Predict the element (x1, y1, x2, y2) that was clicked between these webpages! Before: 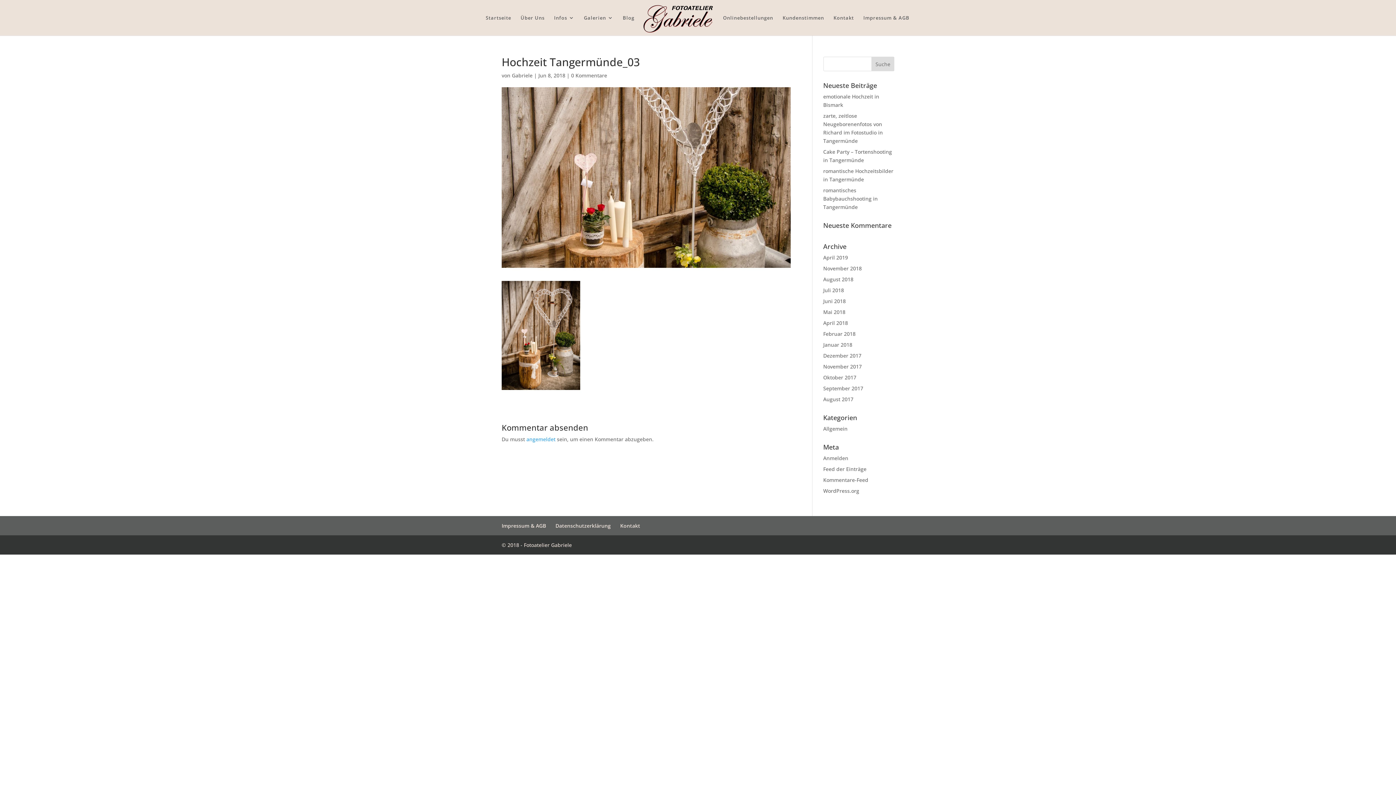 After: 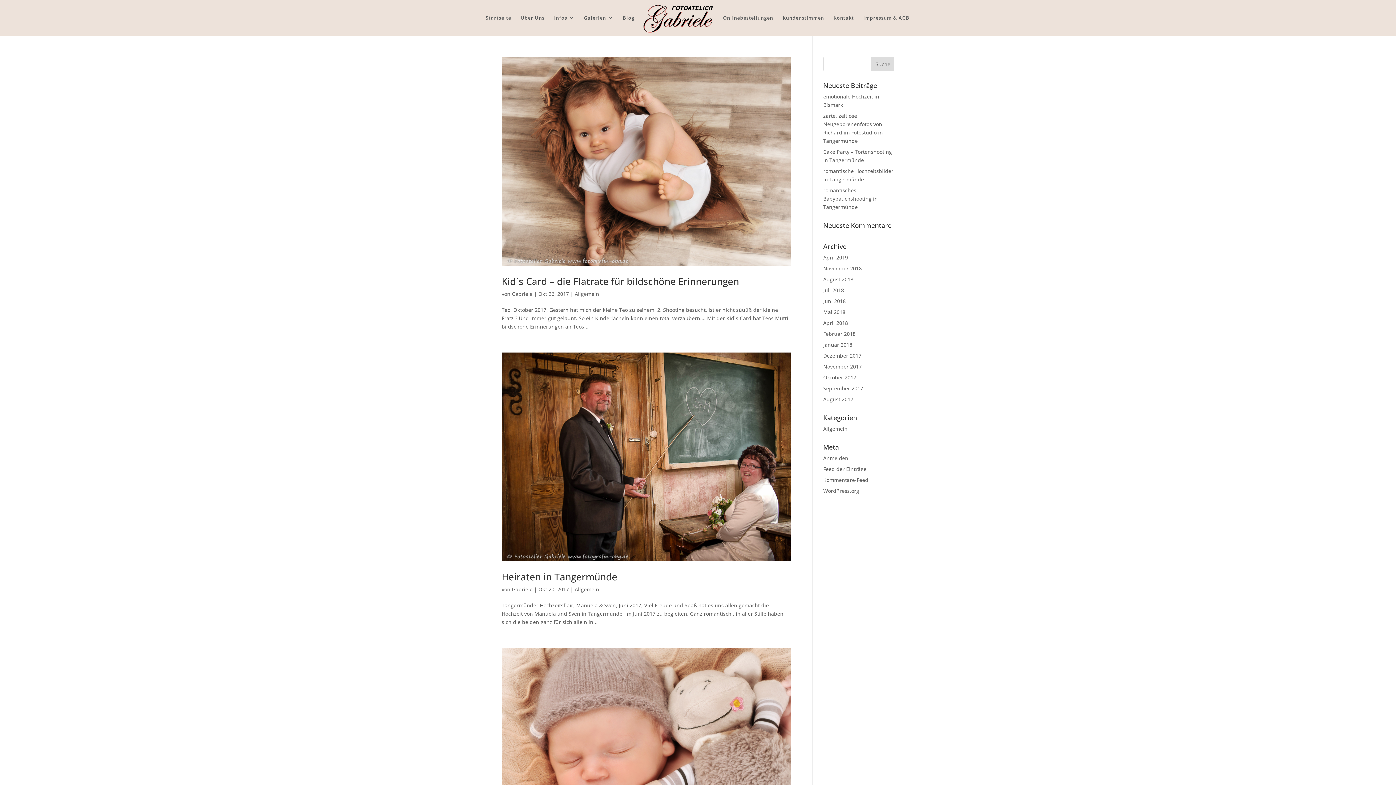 Action: bbox: (823, 374, 856, 381) label: Oktober 2017